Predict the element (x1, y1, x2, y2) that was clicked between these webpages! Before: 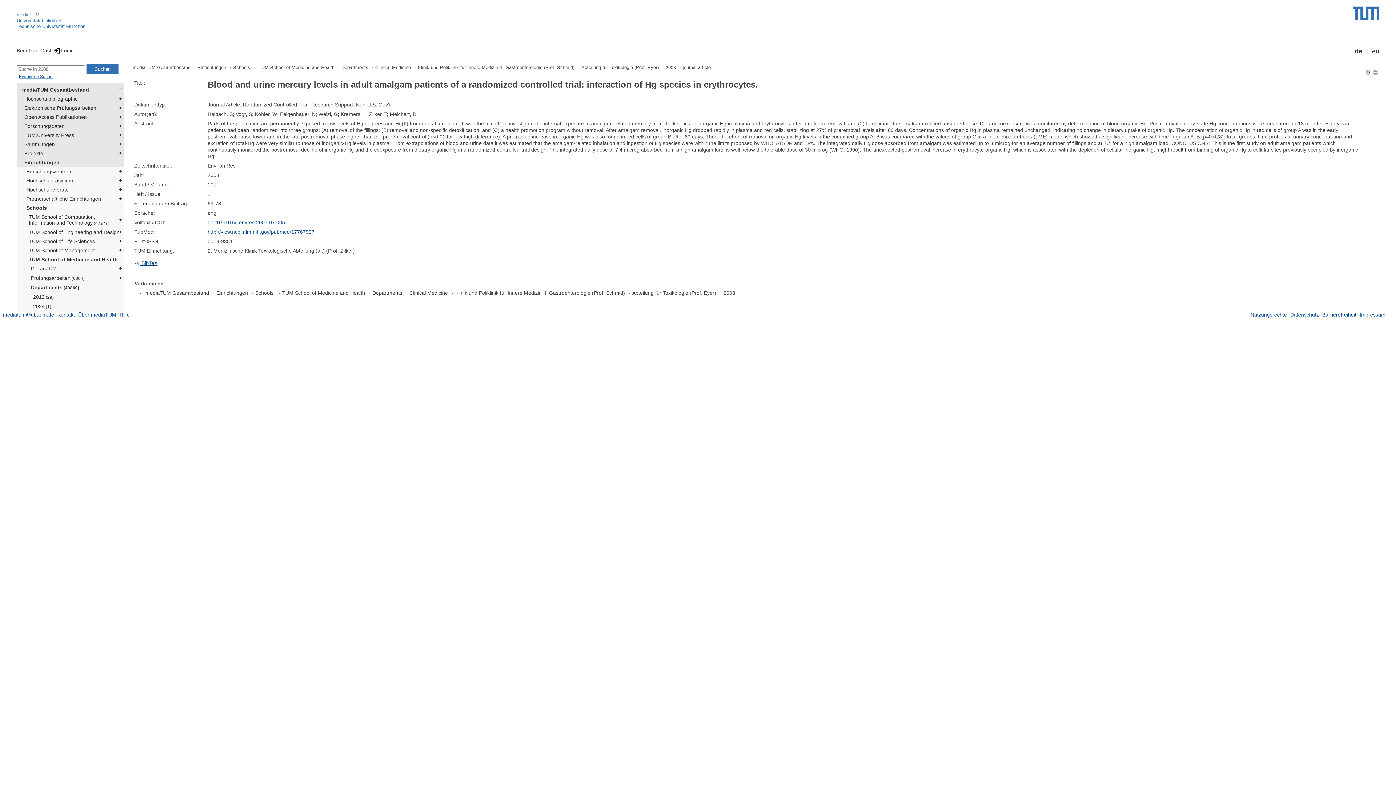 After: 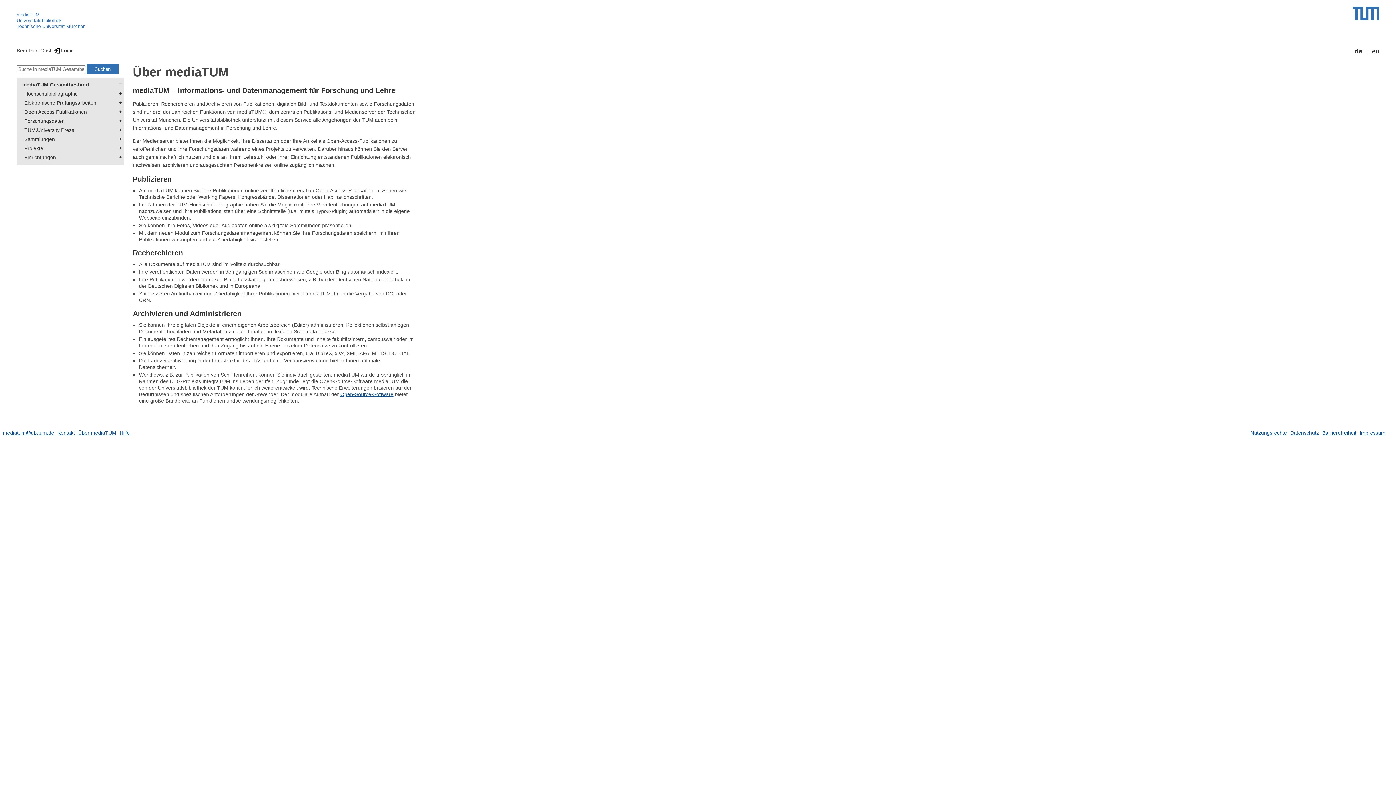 Action: bbox: (78, 312, 116, 317) label: Über mediaTUM